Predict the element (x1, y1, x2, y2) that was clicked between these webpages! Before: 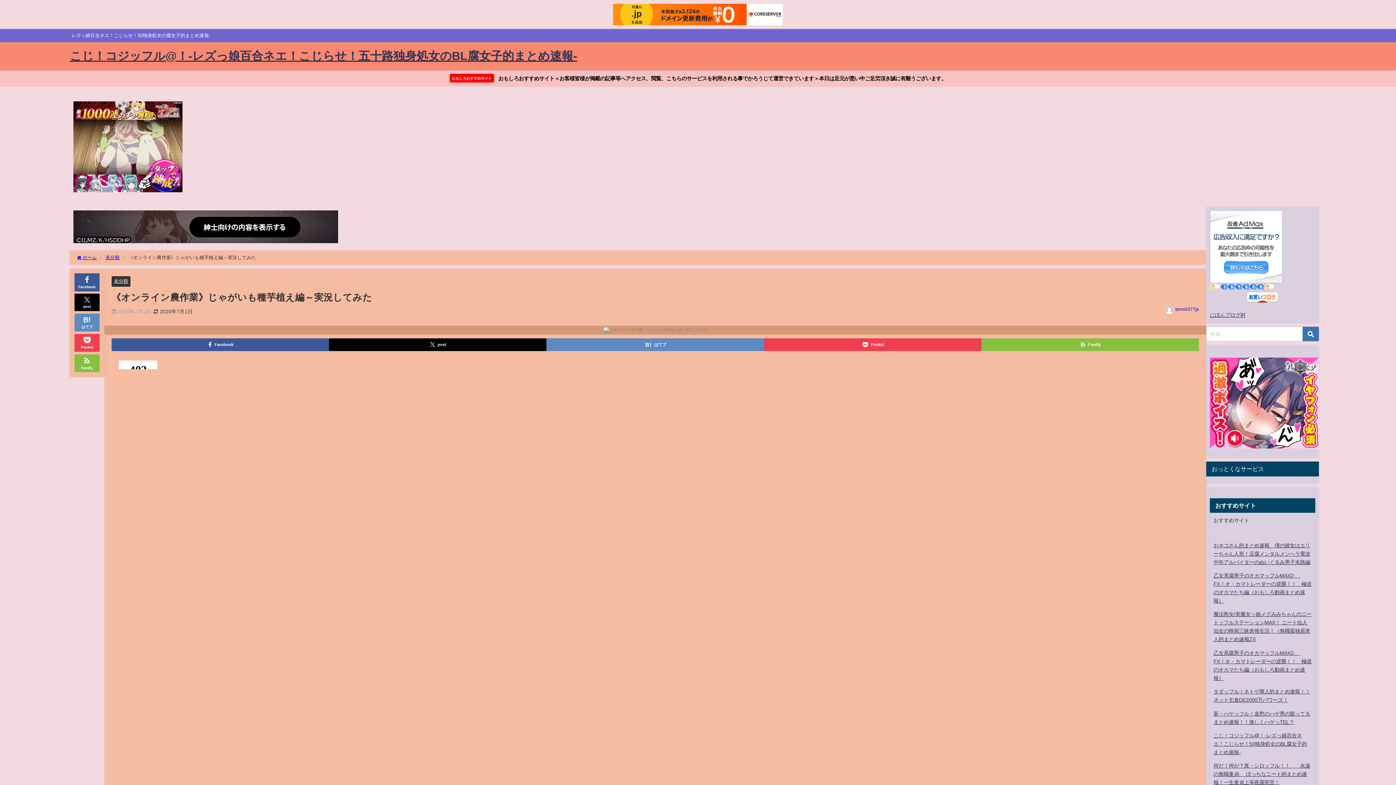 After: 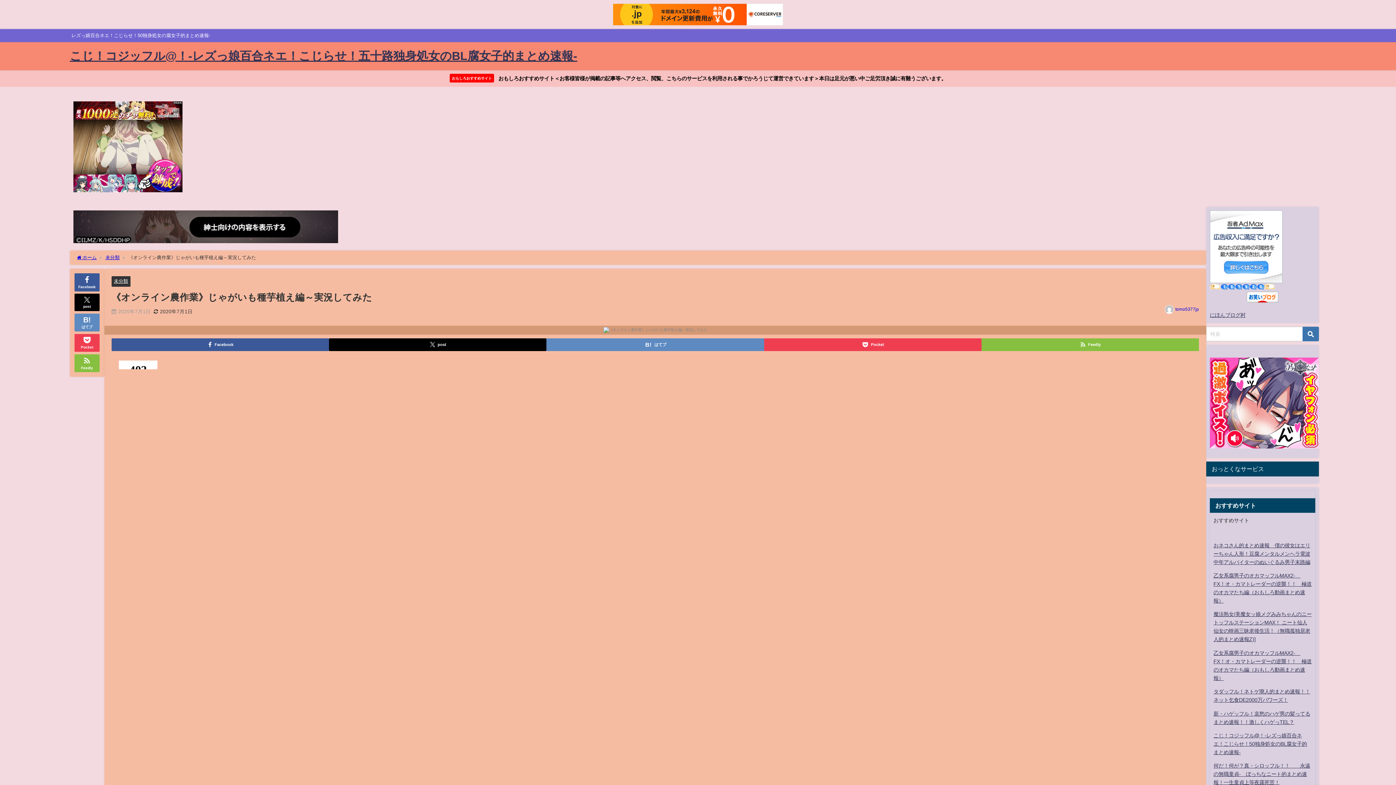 Action: bbox: (1210, 291, 1315, 303)